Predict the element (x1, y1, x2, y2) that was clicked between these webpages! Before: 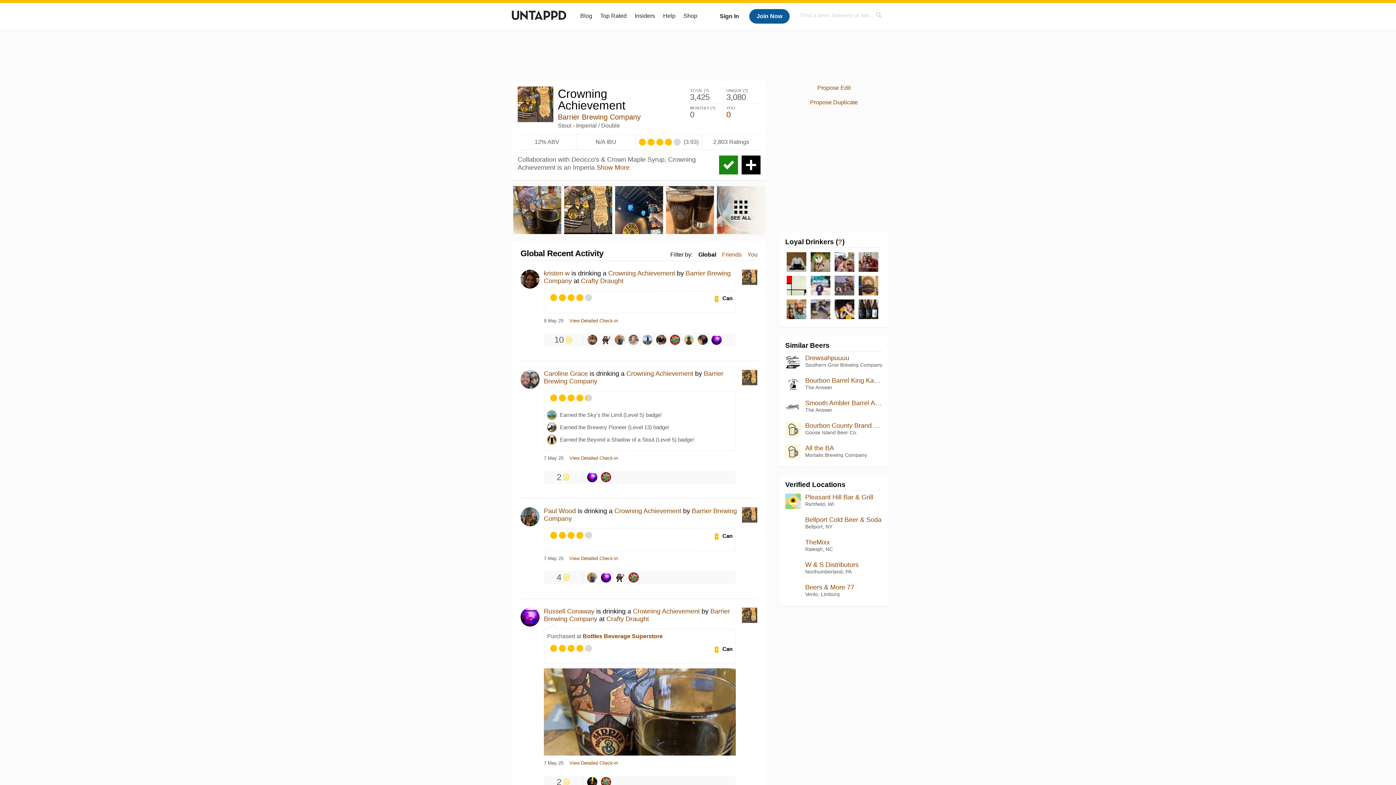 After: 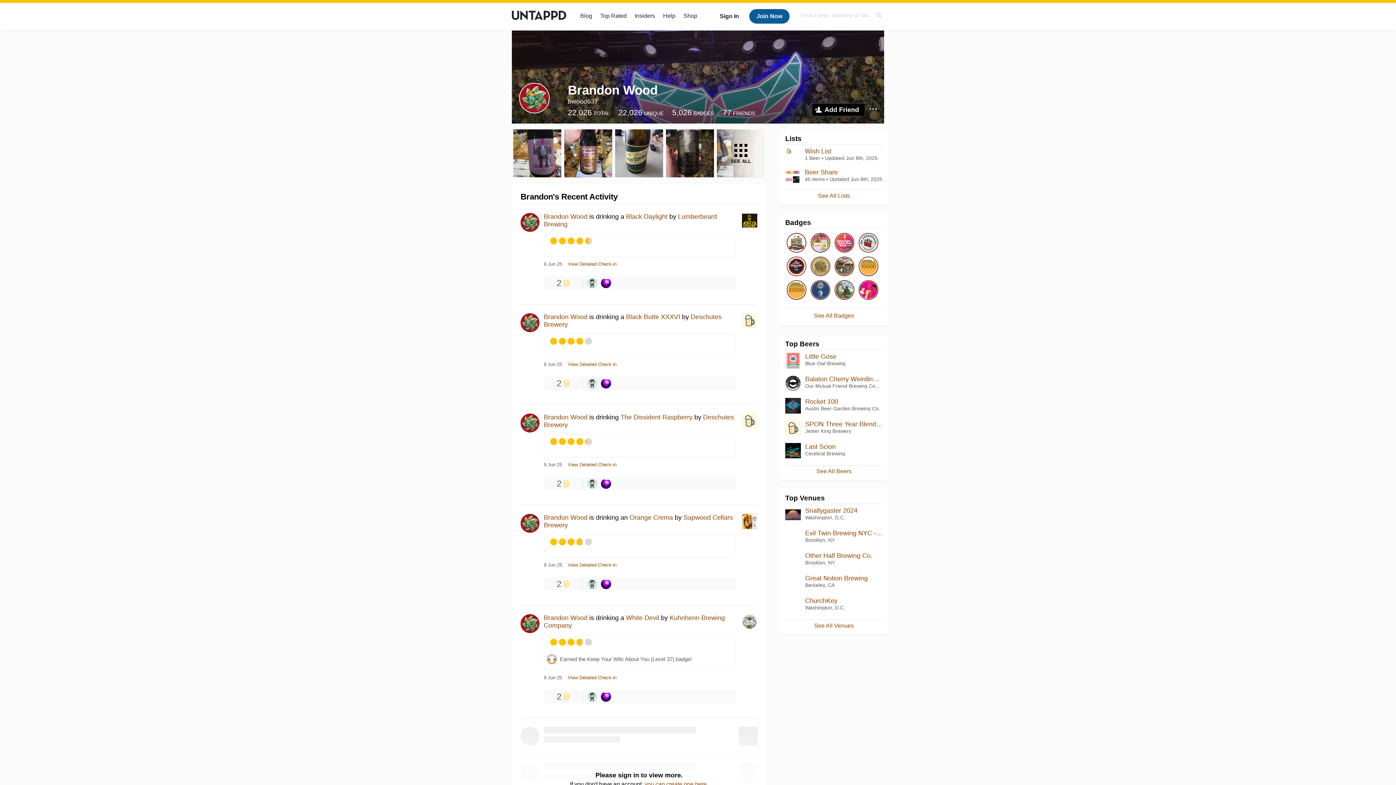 Action: bbox: (600, 777, 611, 787)